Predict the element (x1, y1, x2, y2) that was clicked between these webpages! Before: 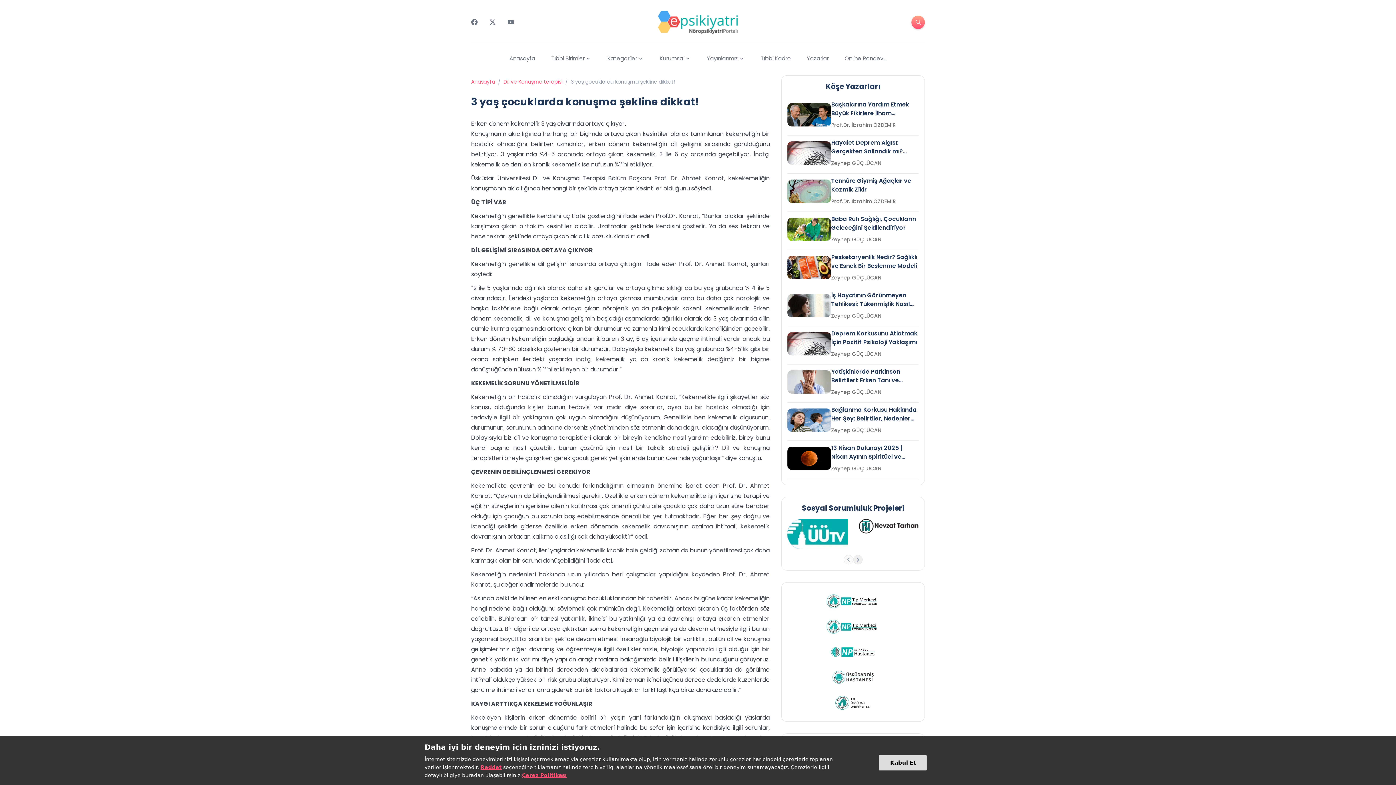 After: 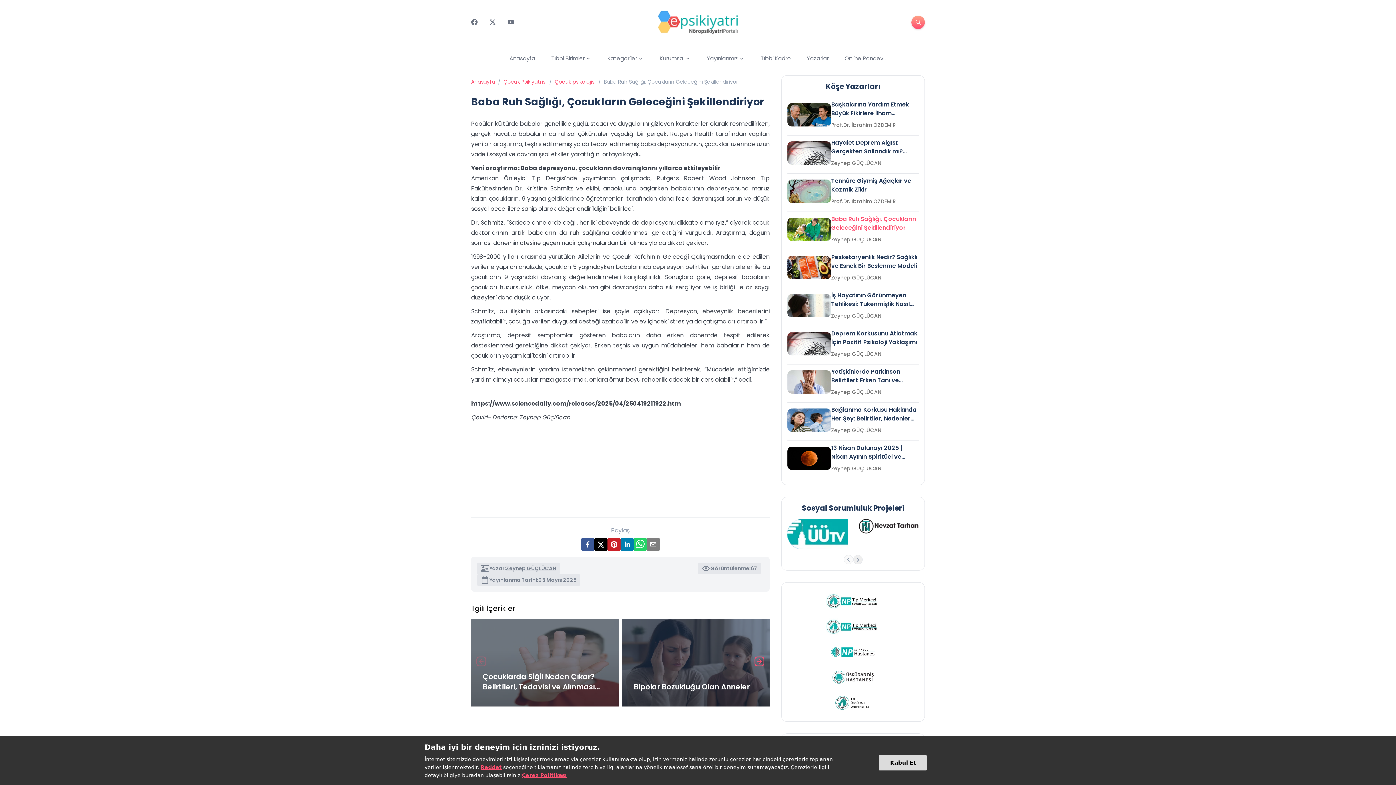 Action: label: Baba Ruh Sağlığı, Çocukların Geleceğini Şekillendiriyor bbox: (831, 214, 918, 232)